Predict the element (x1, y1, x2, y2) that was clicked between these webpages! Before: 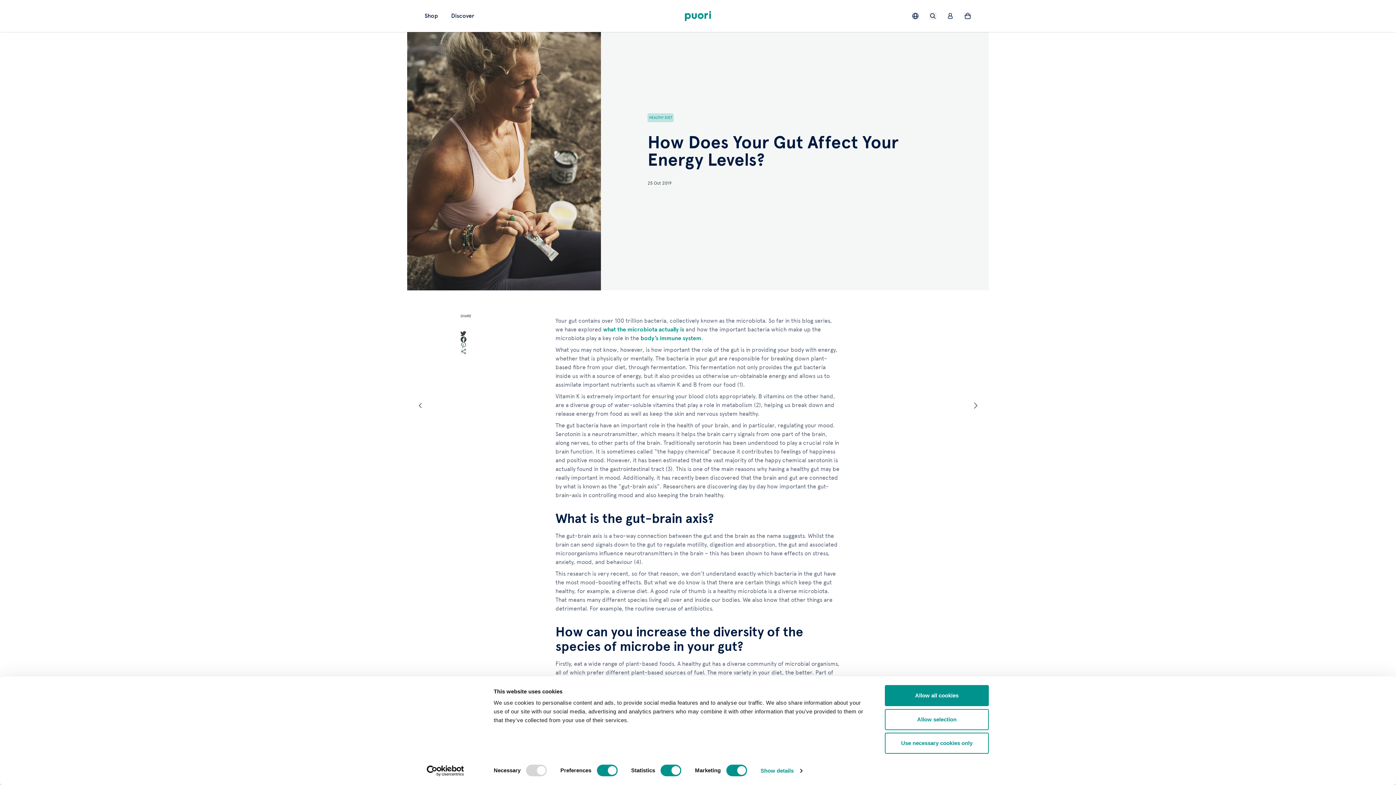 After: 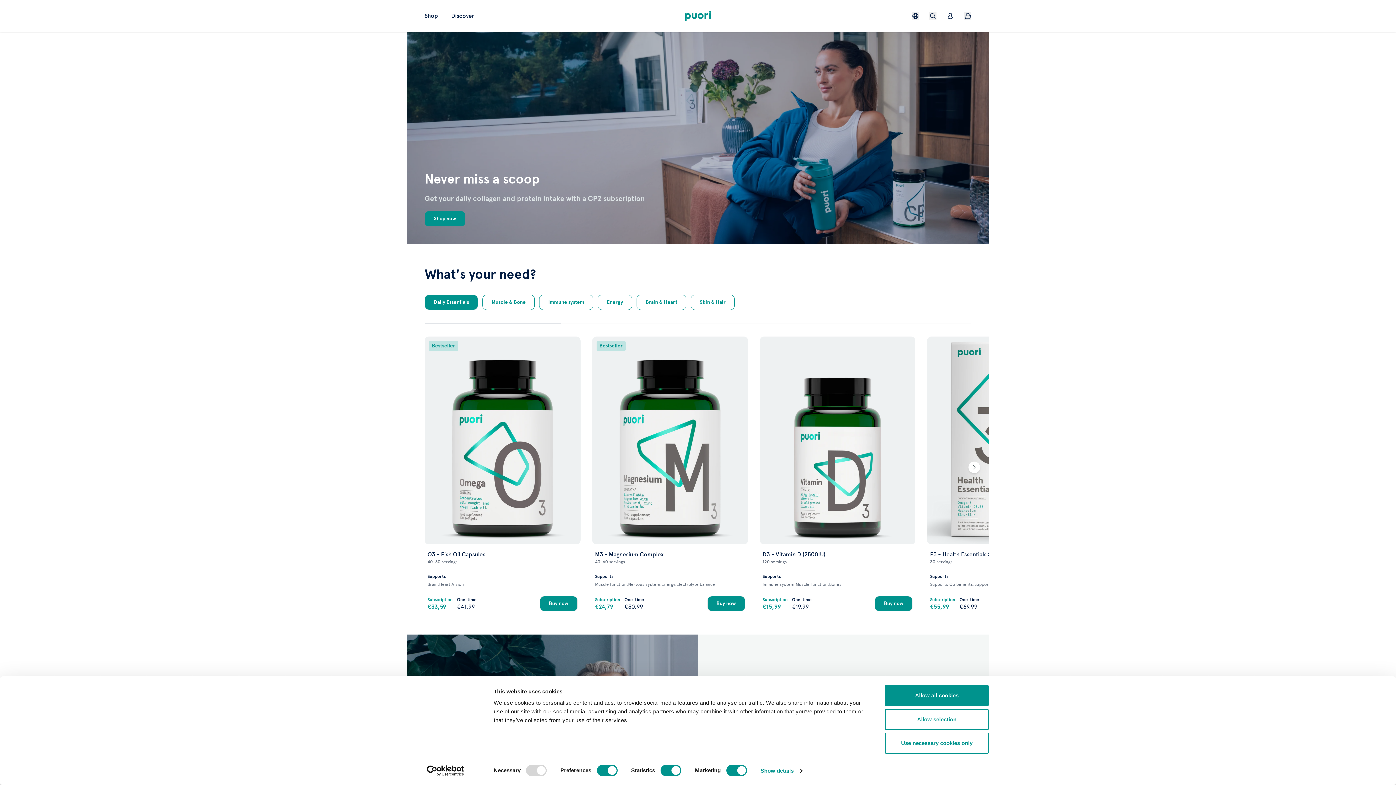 Action: bbox: (629, 10, 766, 21)